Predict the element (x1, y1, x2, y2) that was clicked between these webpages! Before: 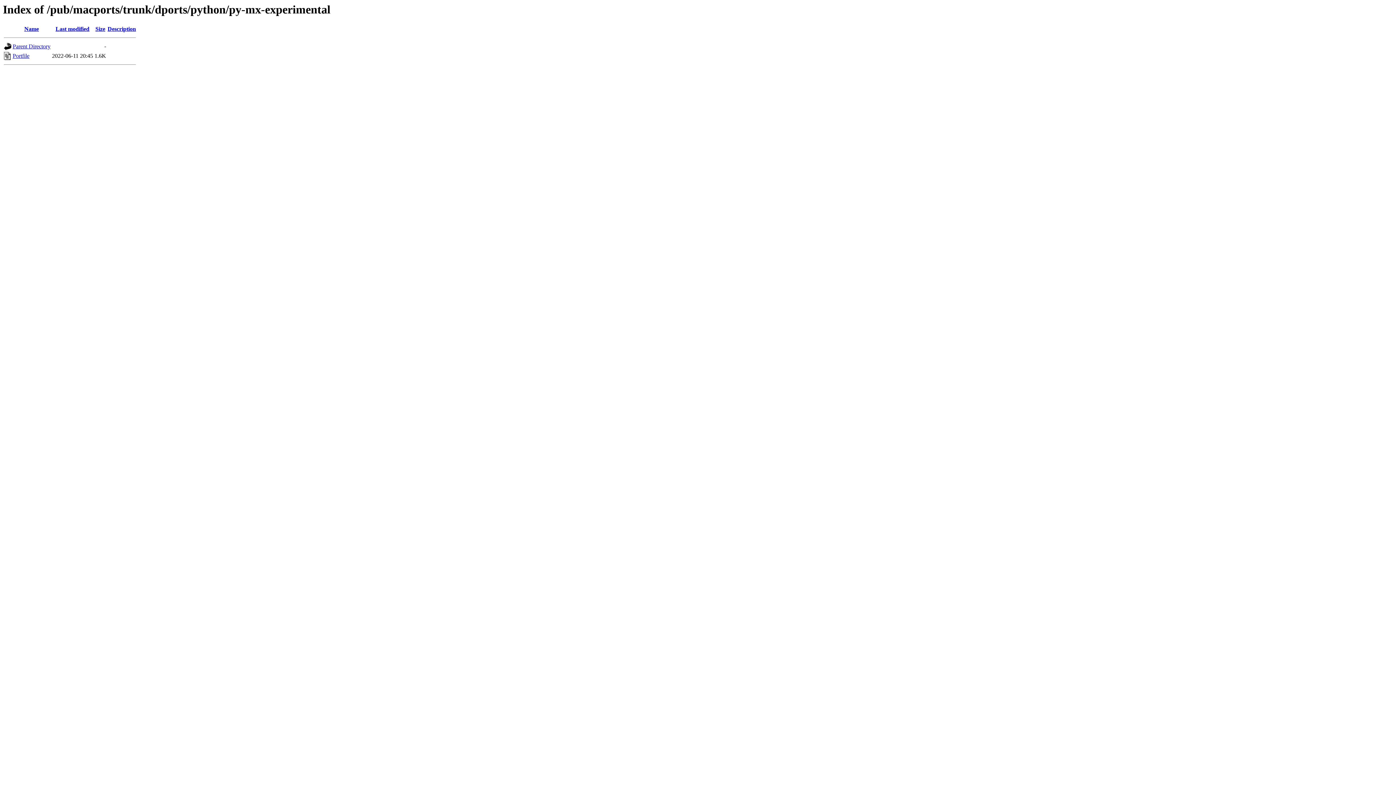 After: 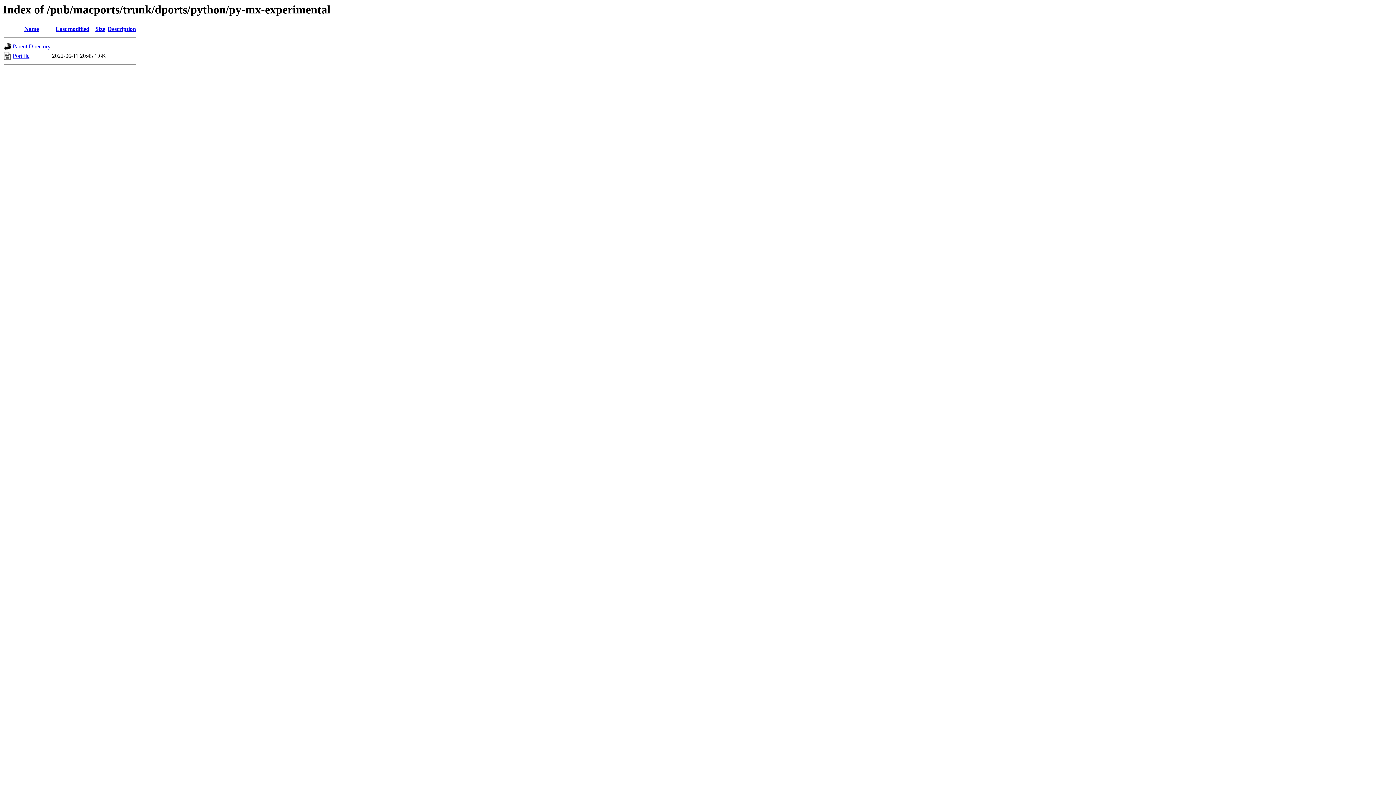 Action: label: Last modified bbox: (55, 25, 89, 32)